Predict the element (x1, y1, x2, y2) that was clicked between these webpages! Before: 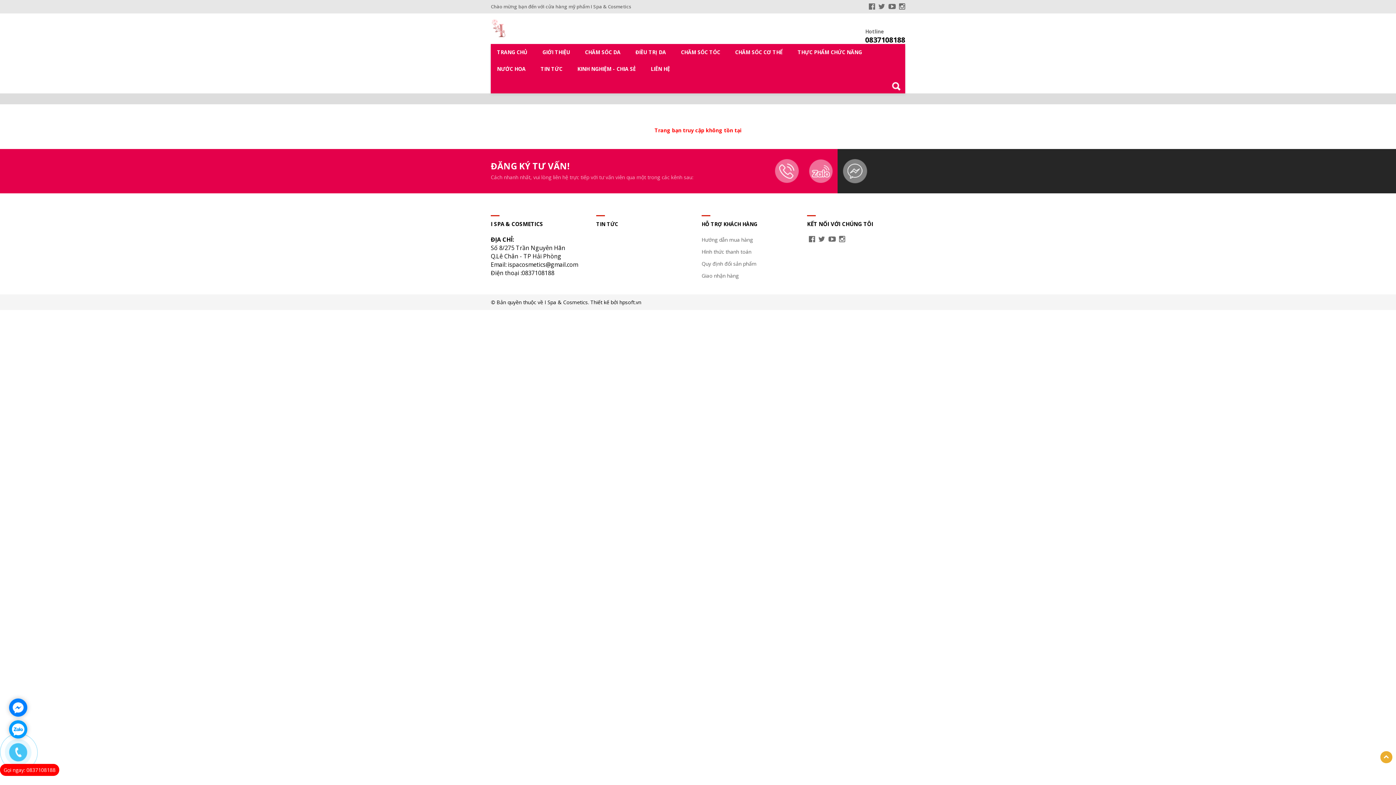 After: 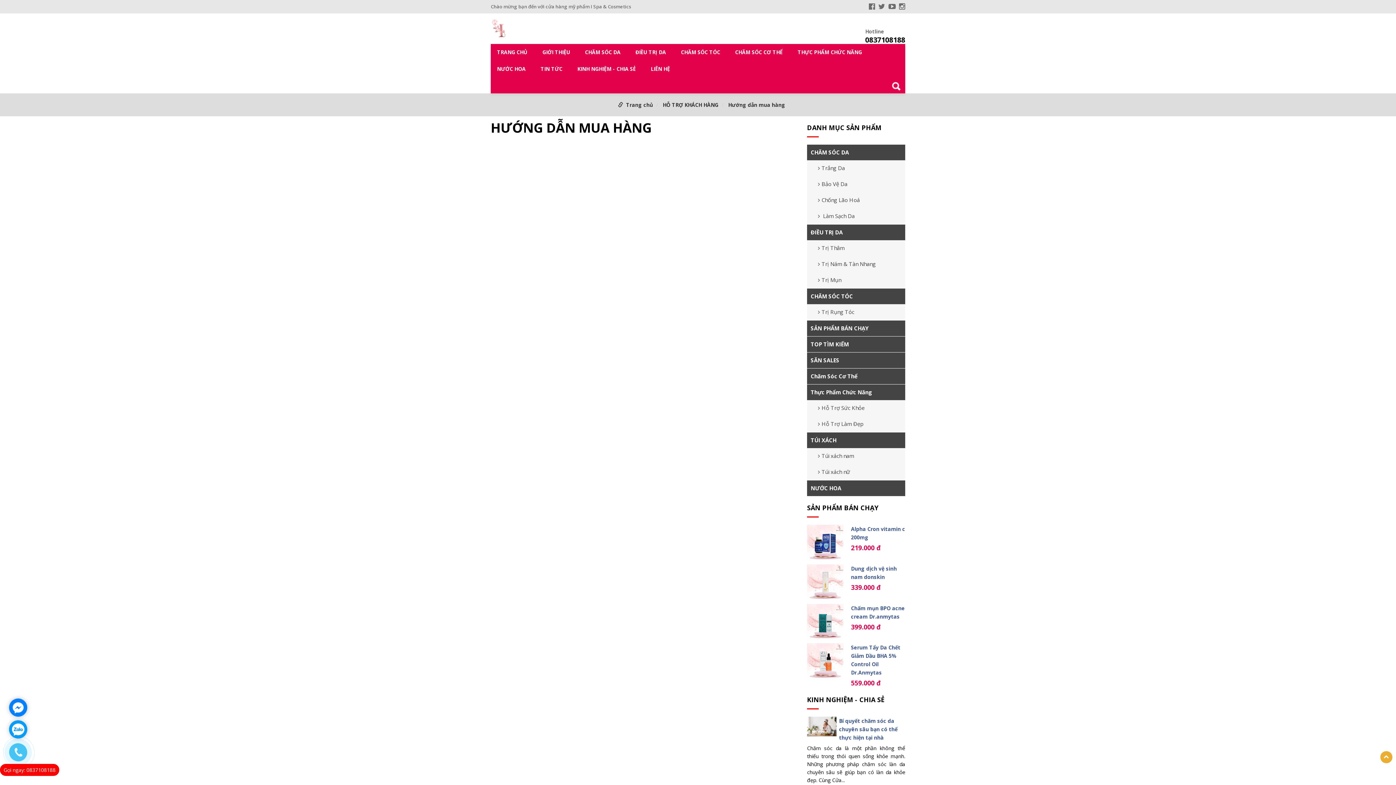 Action: label: Hướng dẫn mua hàng bbox: (701, 236, 753, 243)